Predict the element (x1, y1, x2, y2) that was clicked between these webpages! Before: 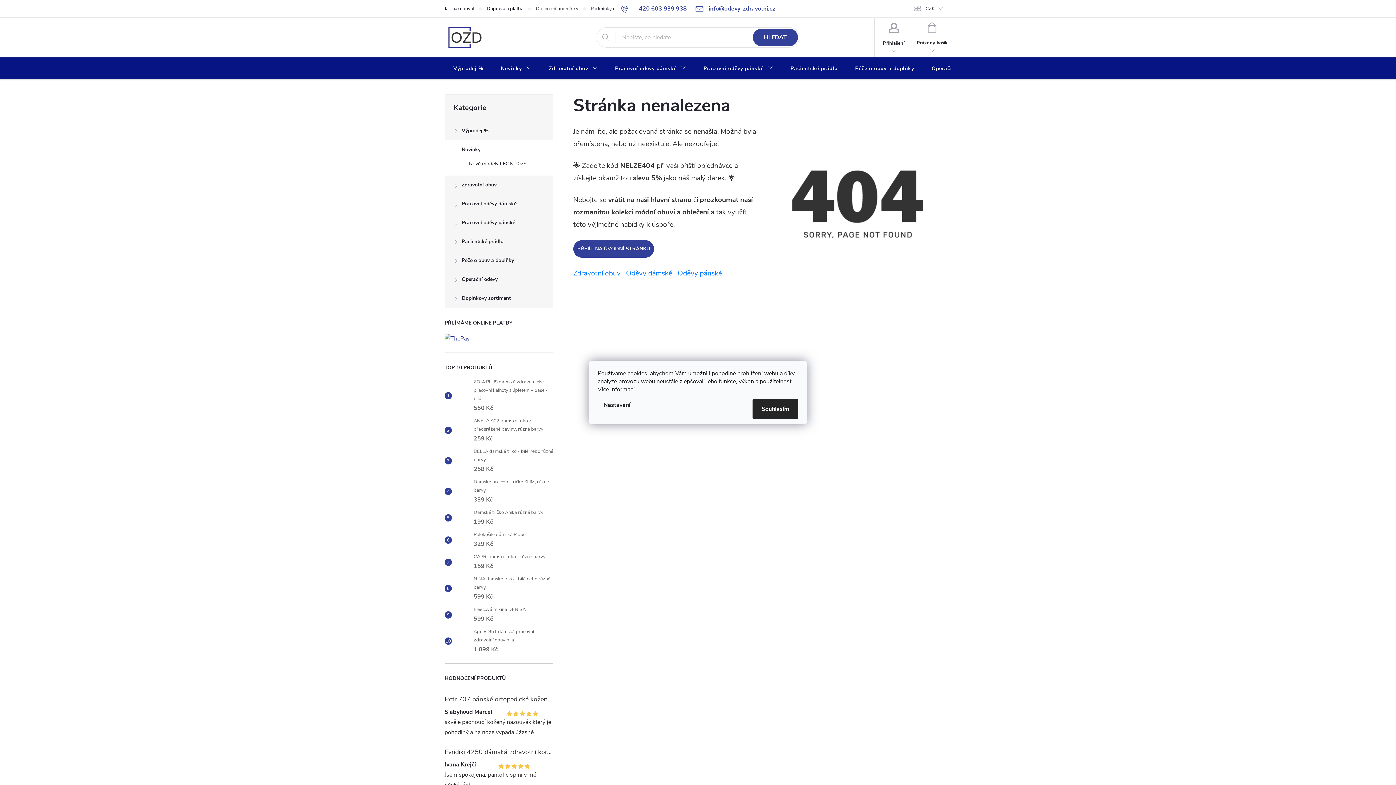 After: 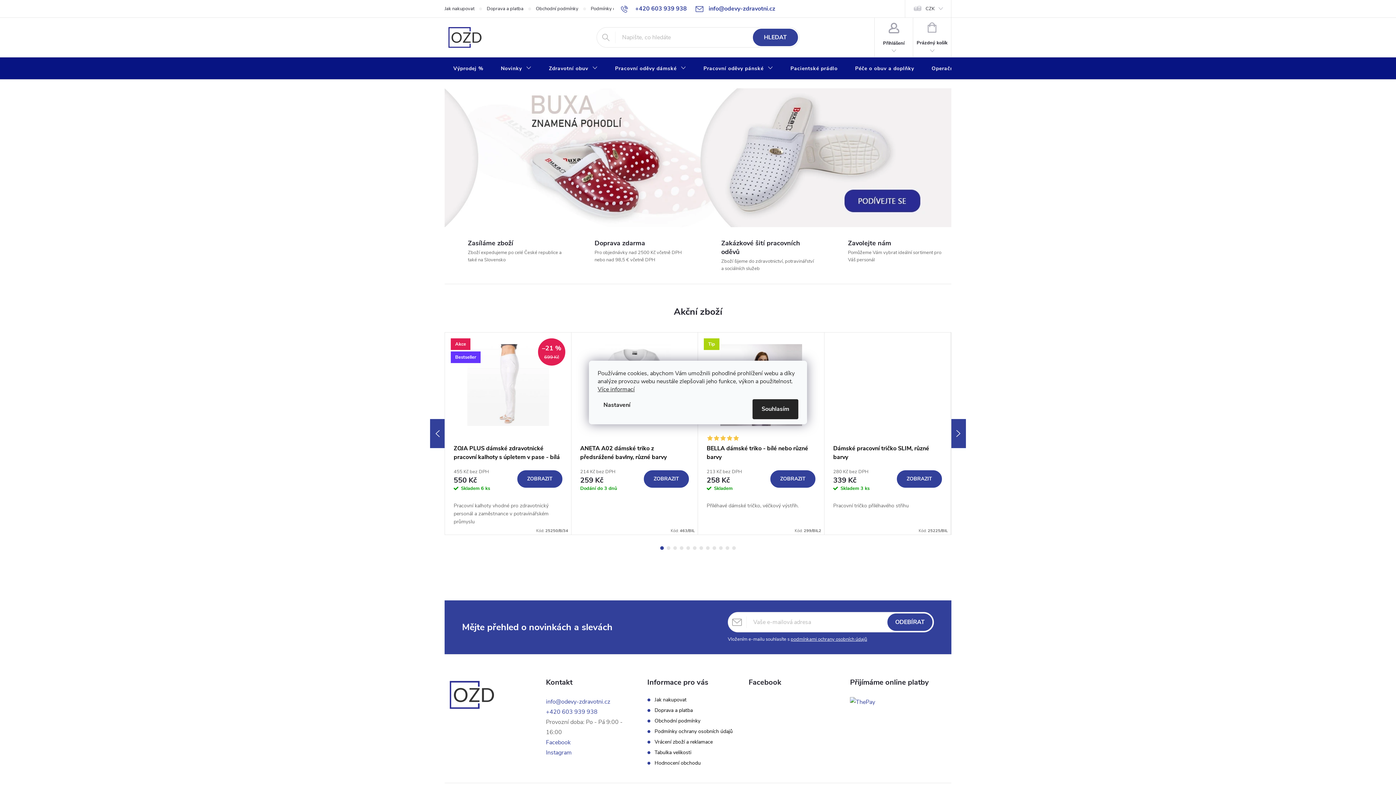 Action: bbox: (444, 24, 485, 50)